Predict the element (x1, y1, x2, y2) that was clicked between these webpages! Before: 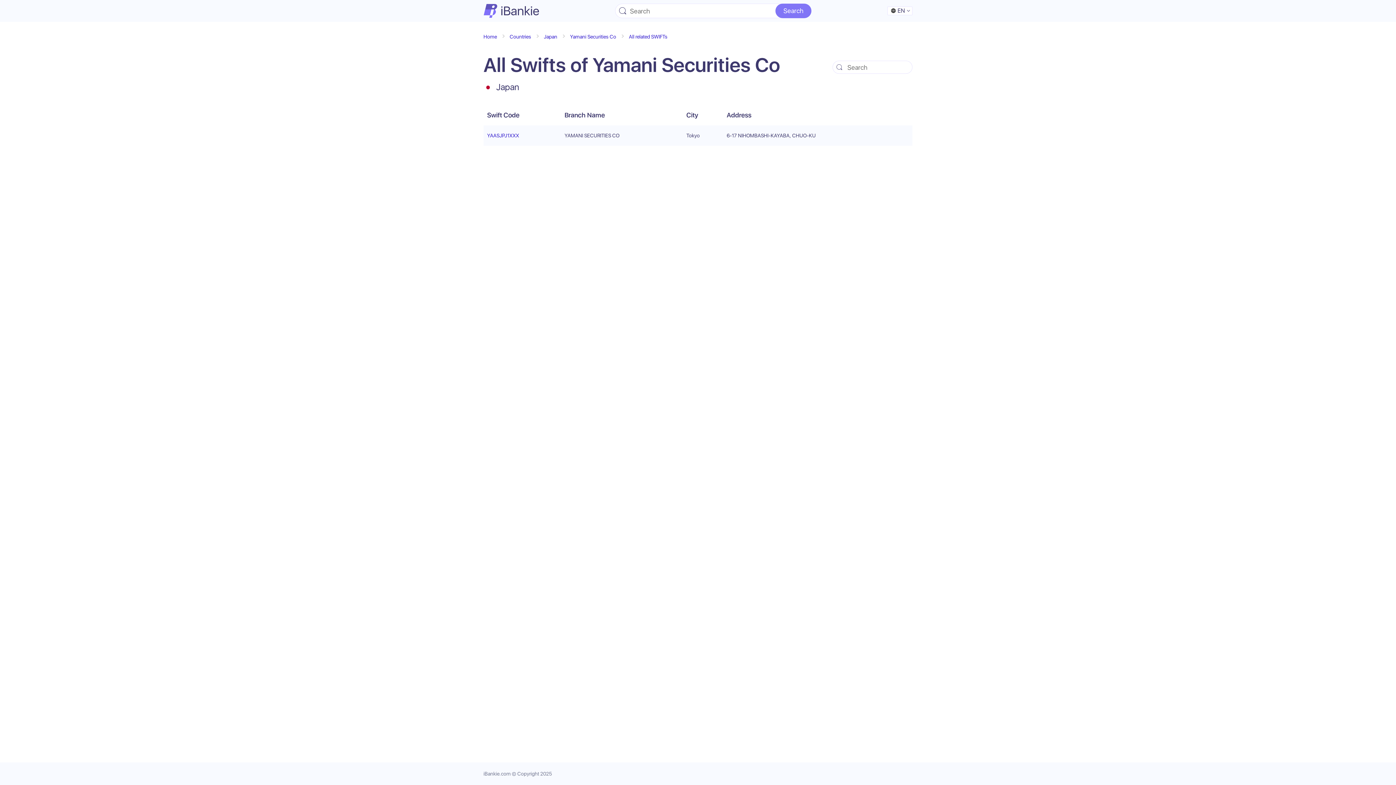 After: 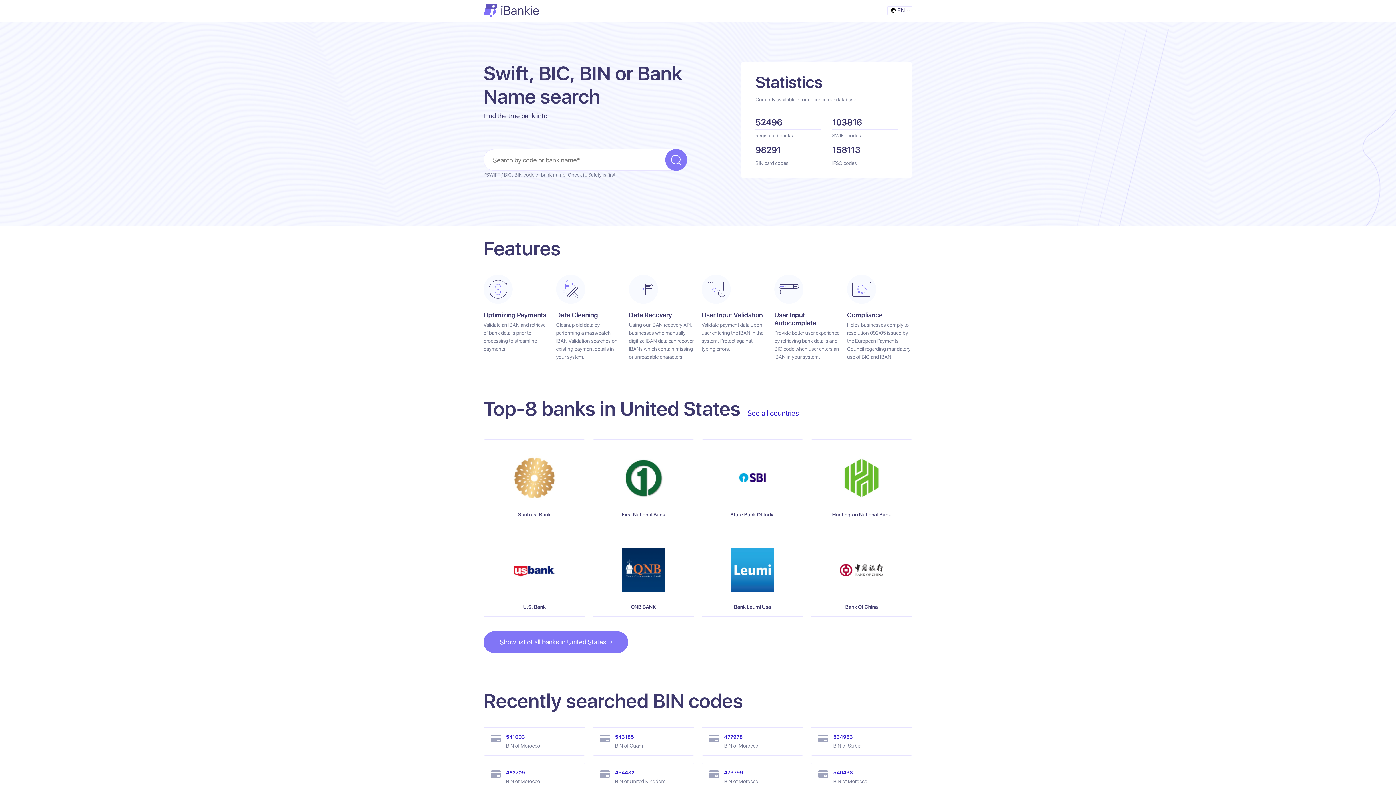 Action: bbox: (483, 32, 504, 40) label: Home